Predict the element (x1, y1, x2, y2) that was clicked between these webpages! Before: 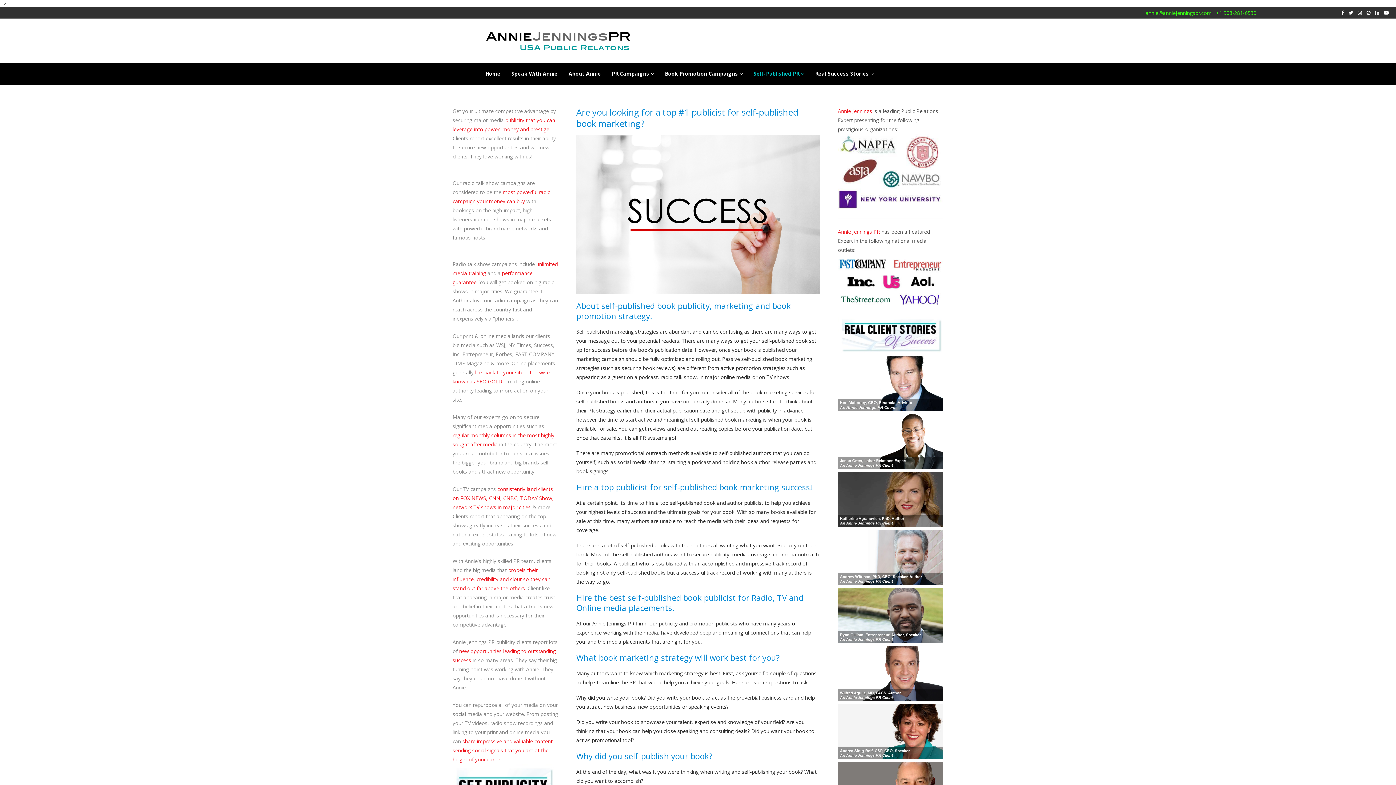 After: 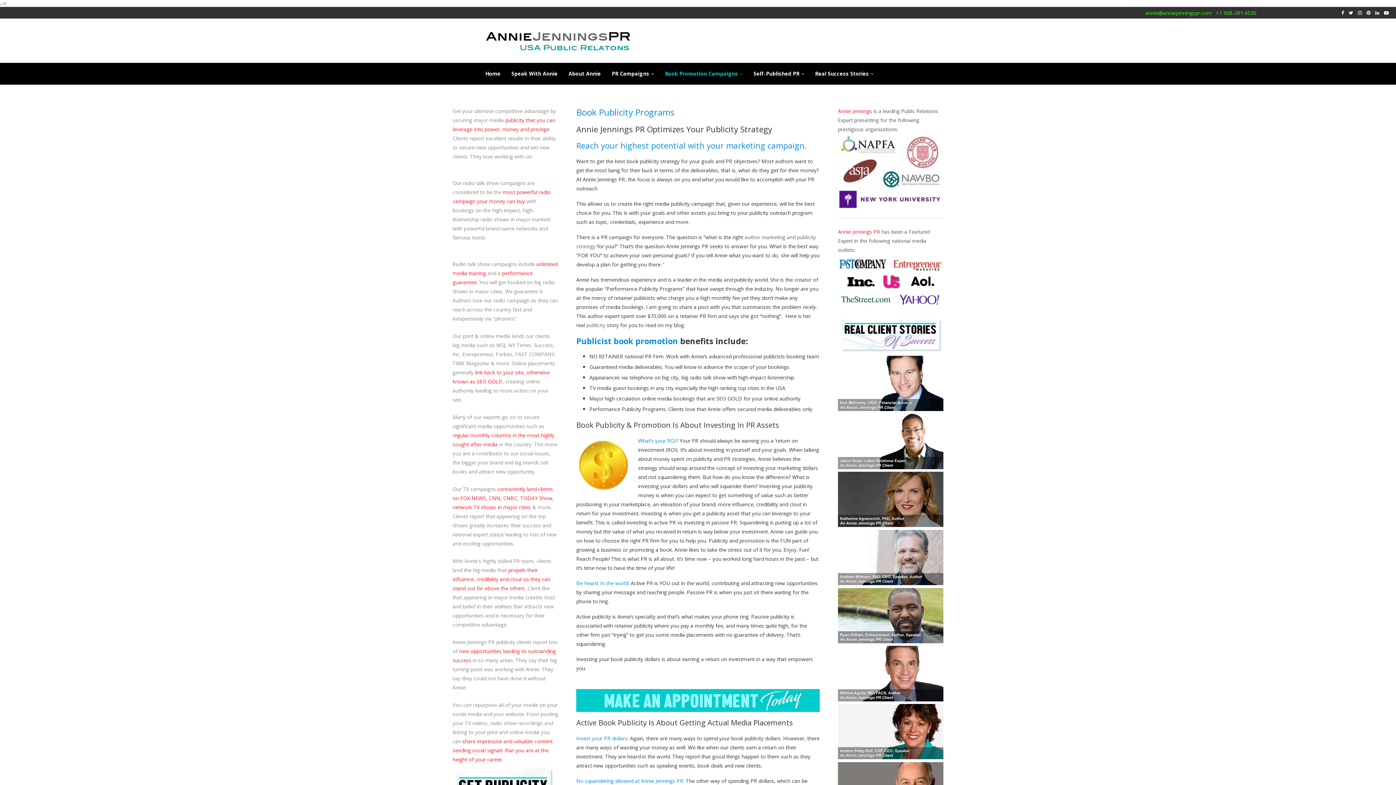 Action: label: Book Promotion Campaigns bbox: (665, 63, 742, 84)